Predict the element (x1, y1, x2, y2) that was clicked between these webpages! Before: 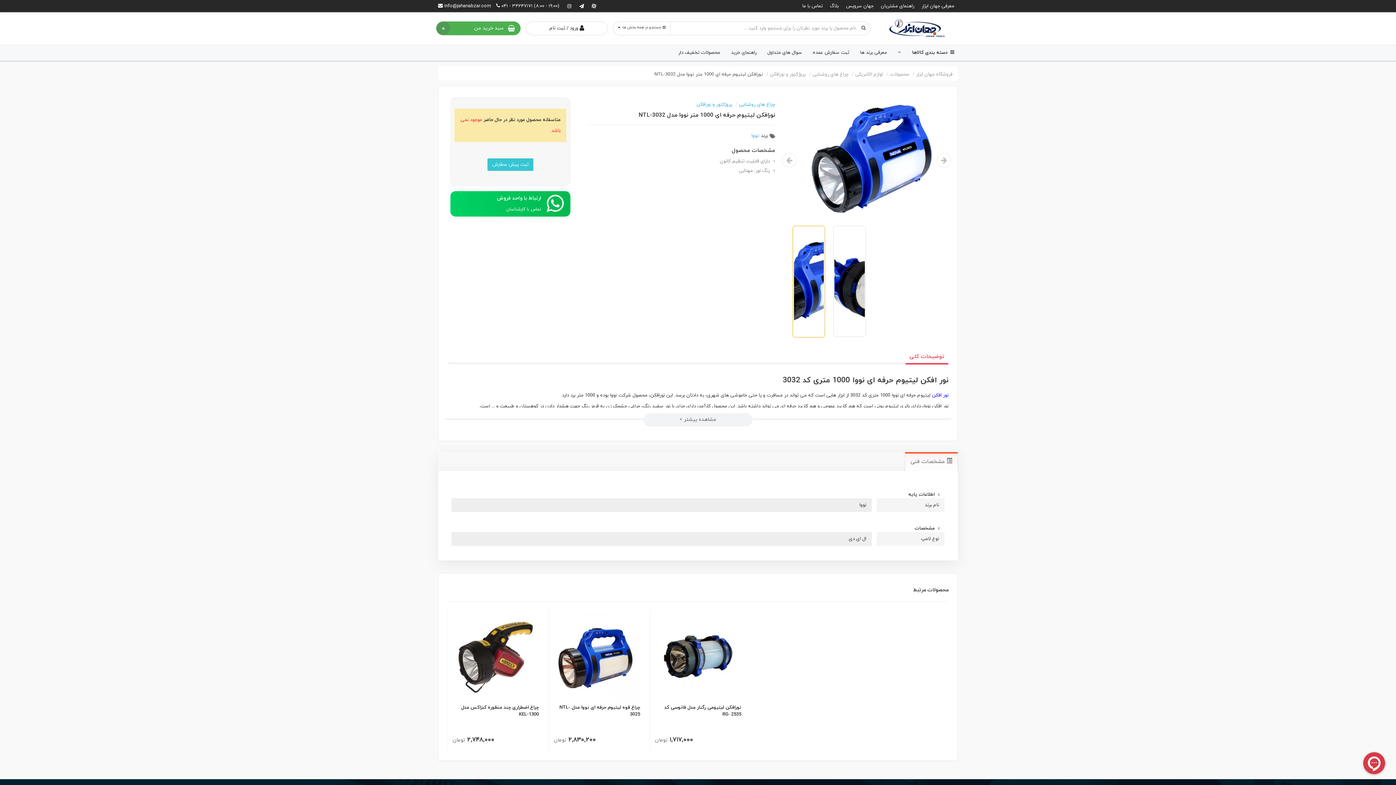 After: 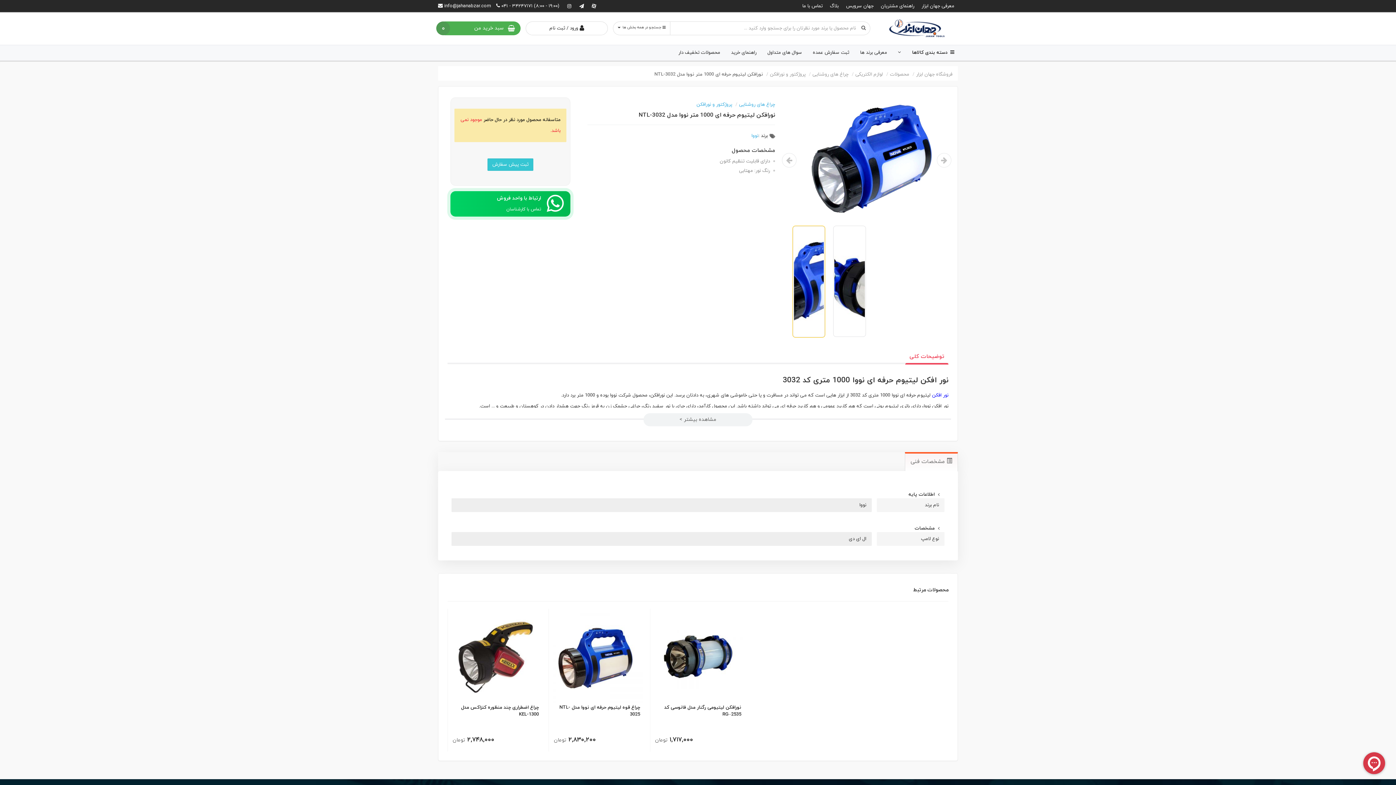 Action: label:  مشخصات فنی bbox: (905, 452, 958, 471)